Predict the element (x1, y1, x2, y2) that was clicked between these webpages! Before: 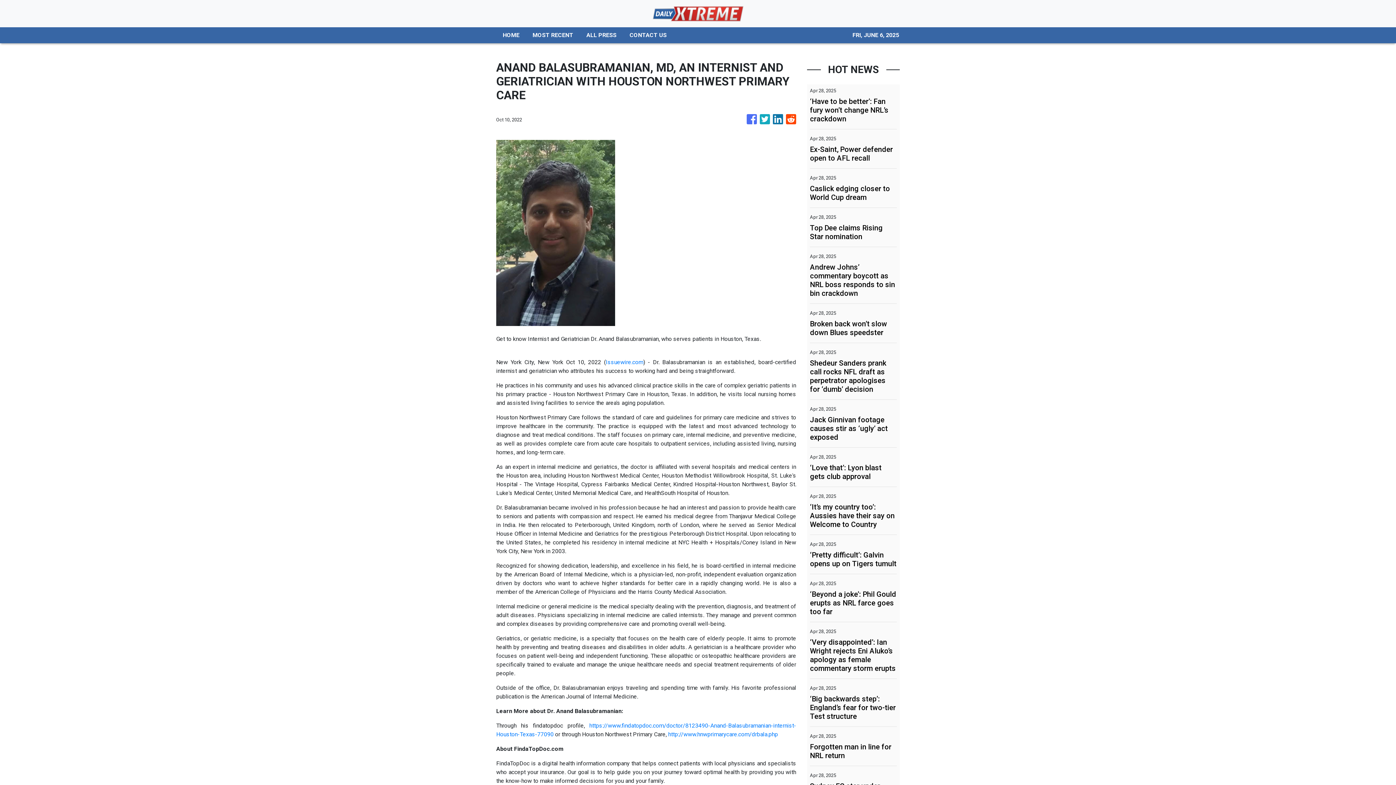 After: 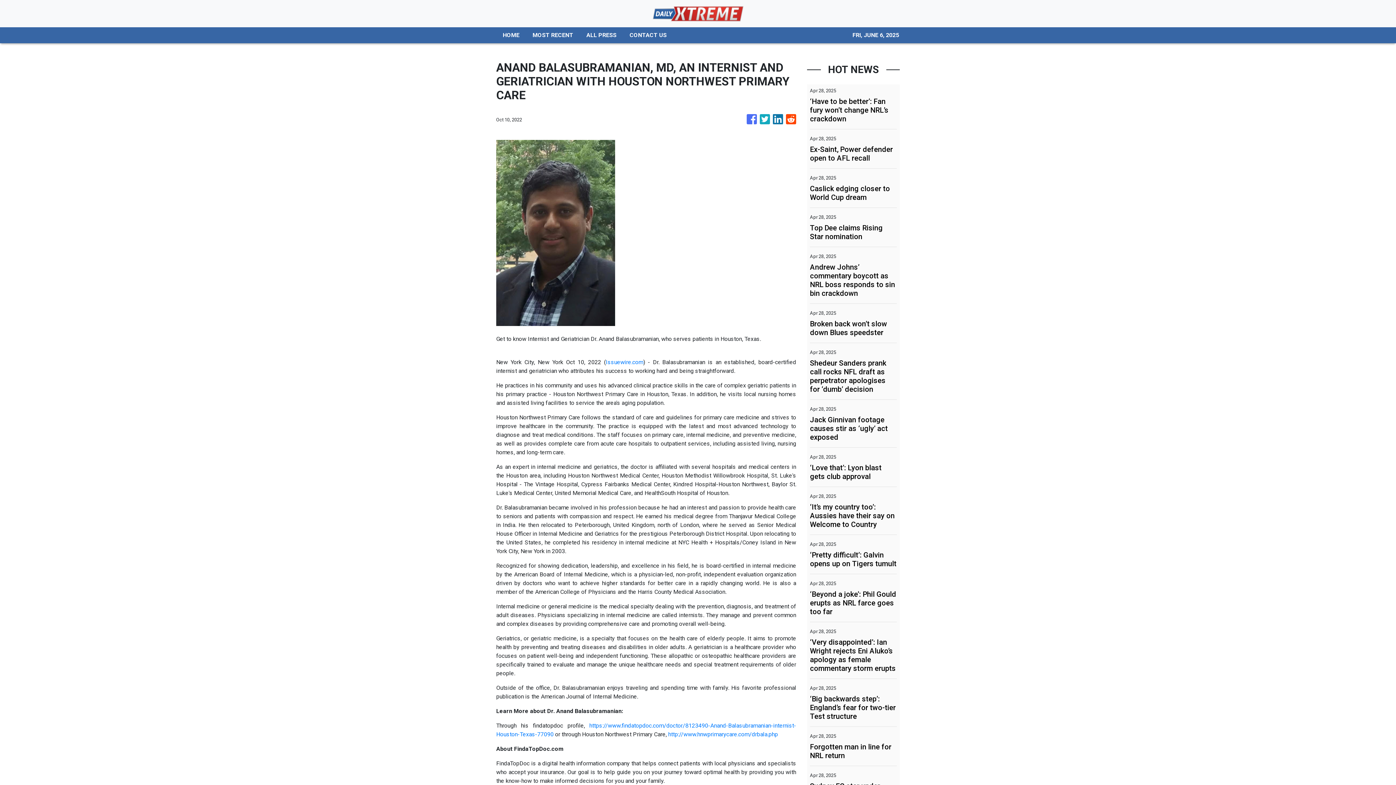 Action: bbox: (746, 110, 757, 128)